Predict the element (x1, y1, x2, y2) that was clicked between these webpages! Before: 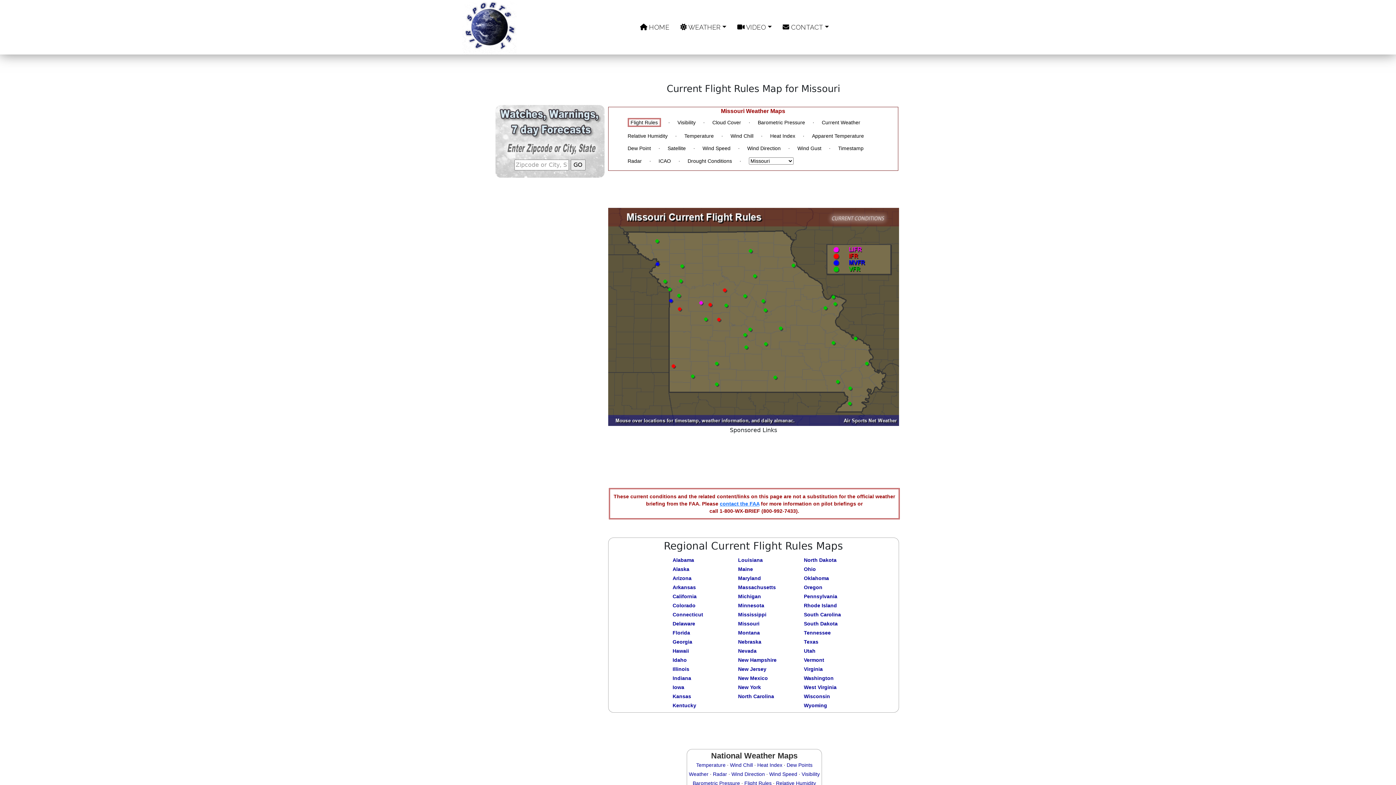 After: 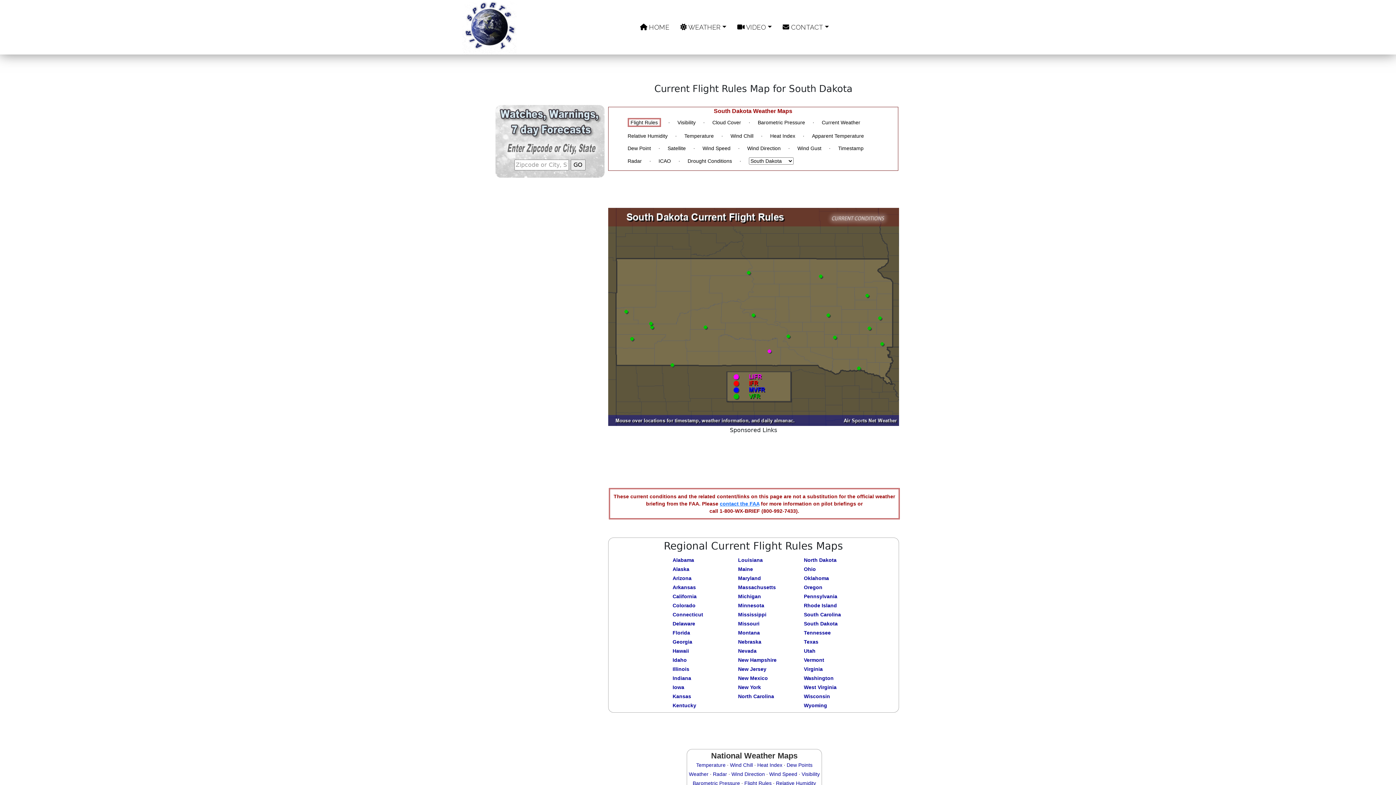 Action: label: South Dakota bbox: (804, 621, 837, 626)